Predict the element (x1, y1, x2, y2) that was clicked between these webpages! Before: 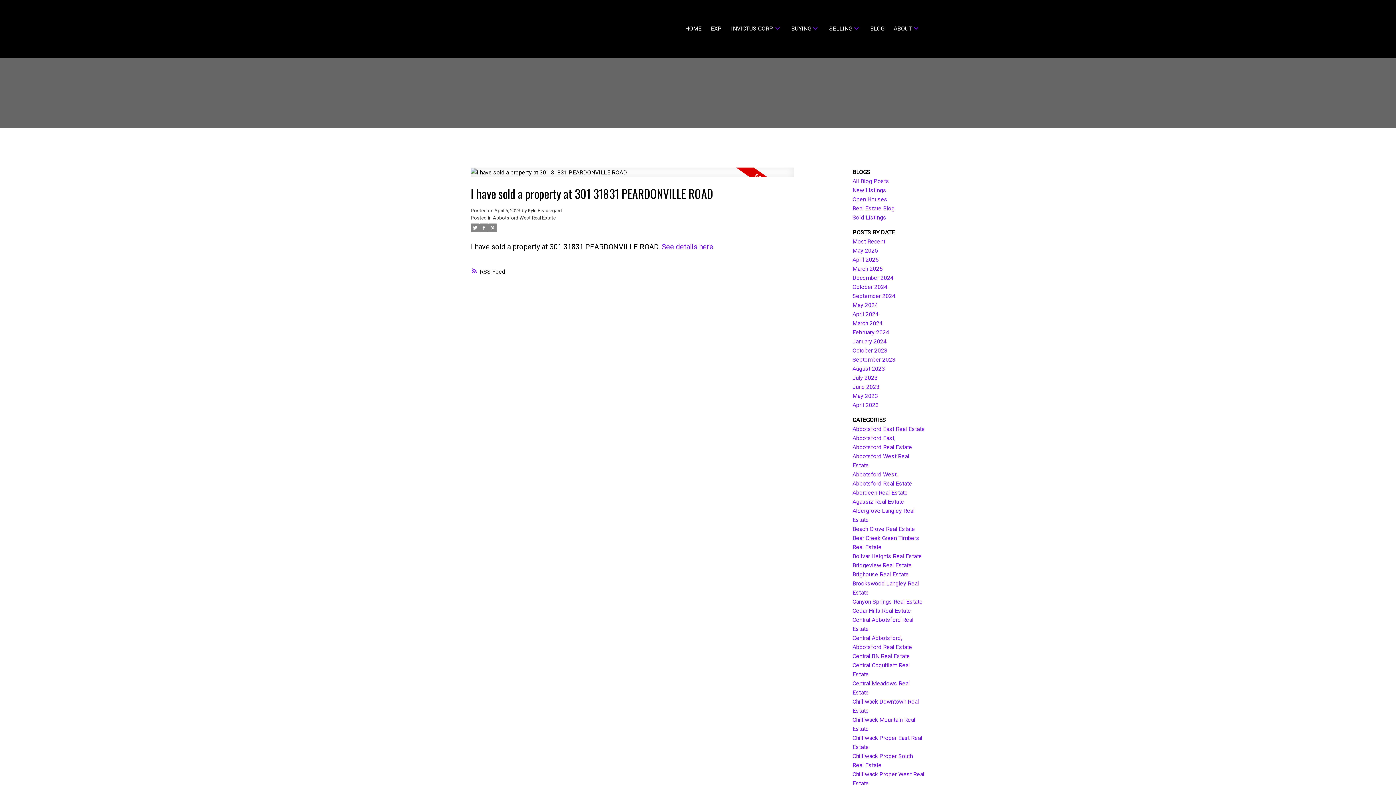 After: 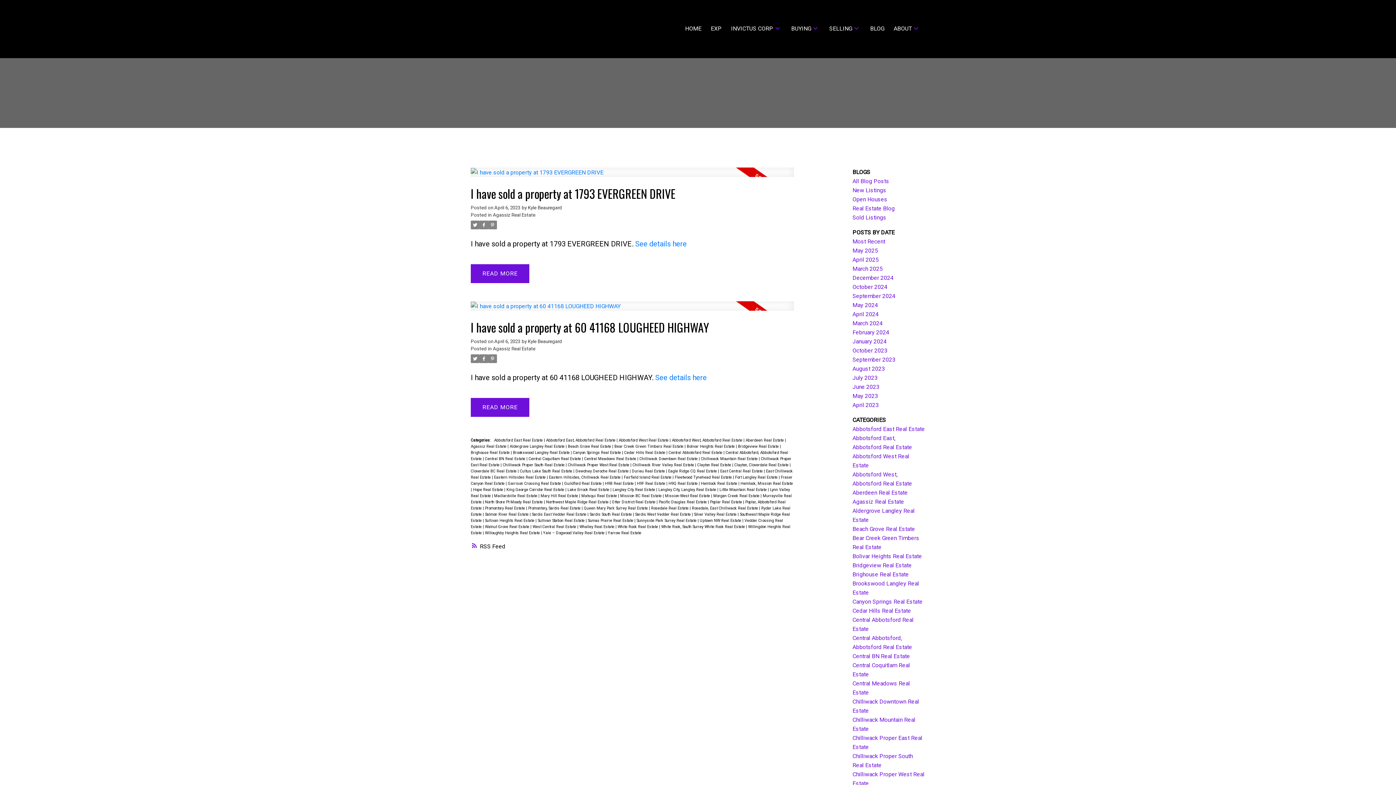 Action: bbox: (852, 498, 904, 505) label: Agassiz Real Estate